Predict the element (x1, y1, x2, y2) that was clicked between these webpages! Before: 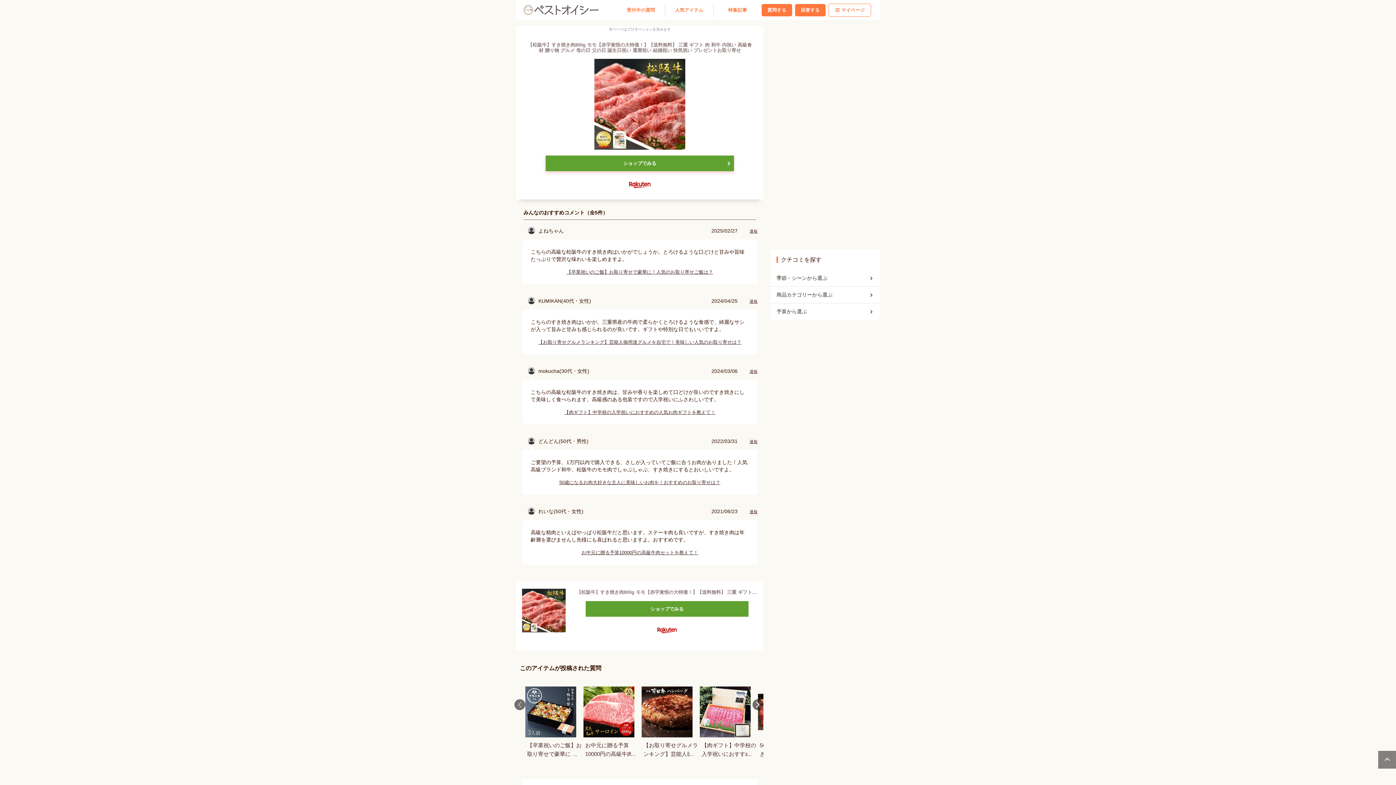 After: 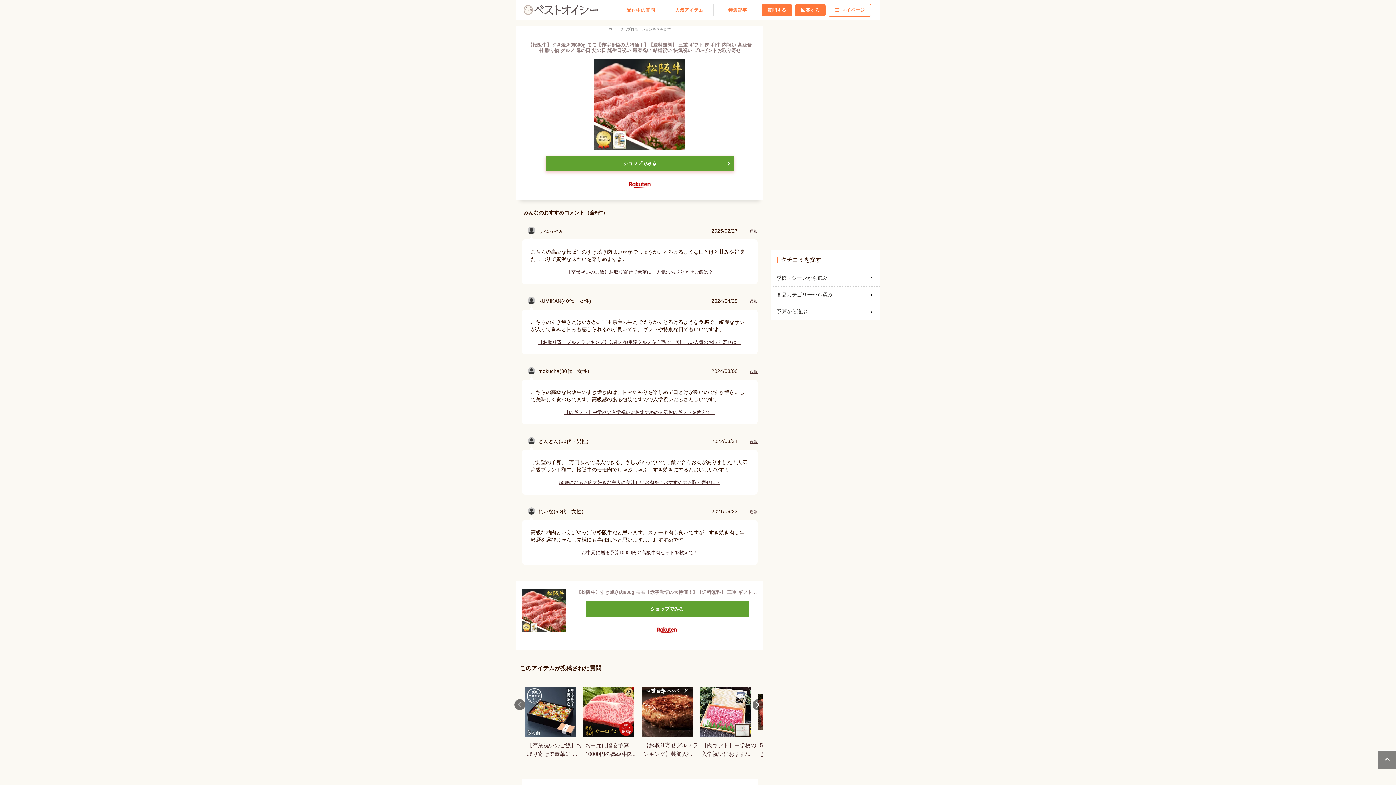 Action: label: ショップでみる bbox: (545, 155, 734, 171)